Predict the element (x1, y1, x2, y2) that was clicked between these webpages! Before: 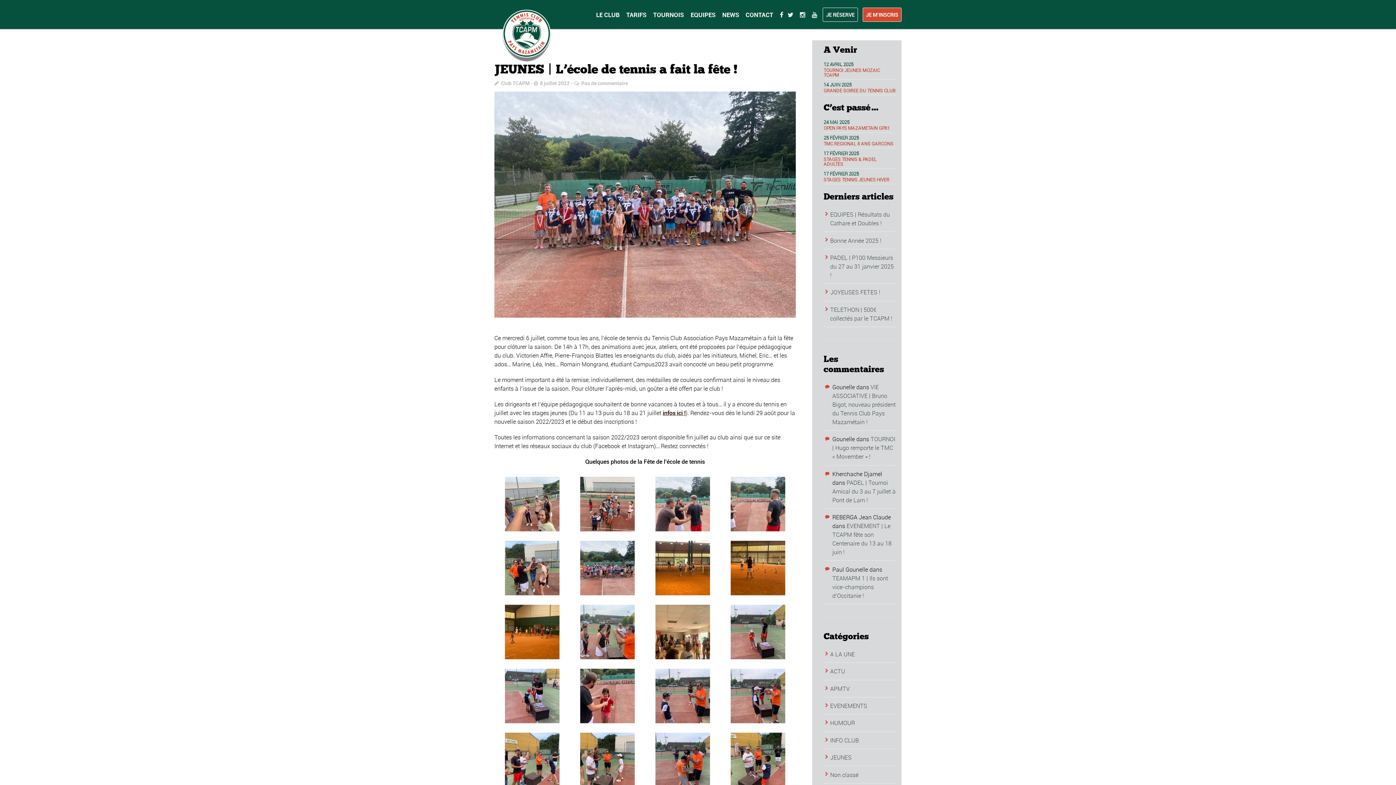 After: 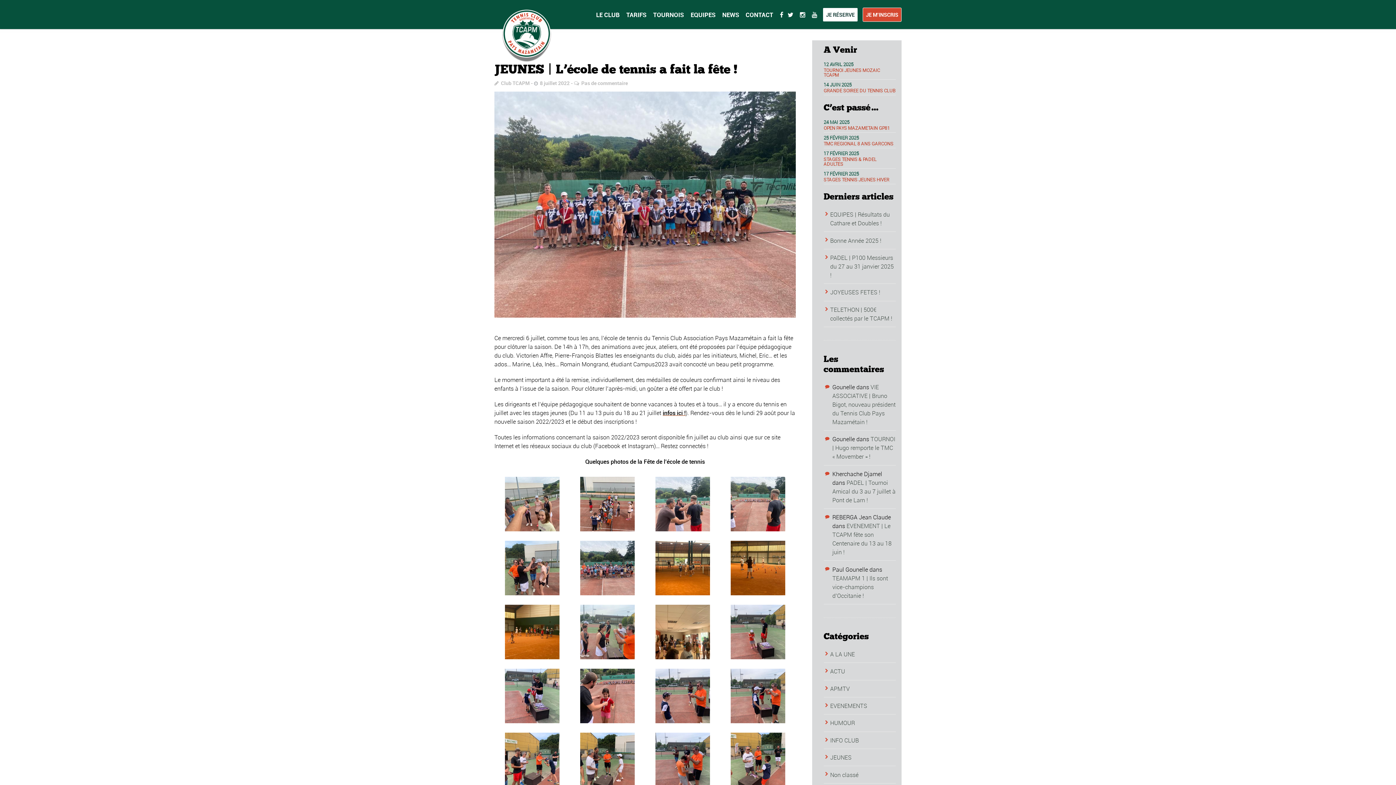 Action: bbox: (823, 7, 858, 21) label: JE RÉSERVE